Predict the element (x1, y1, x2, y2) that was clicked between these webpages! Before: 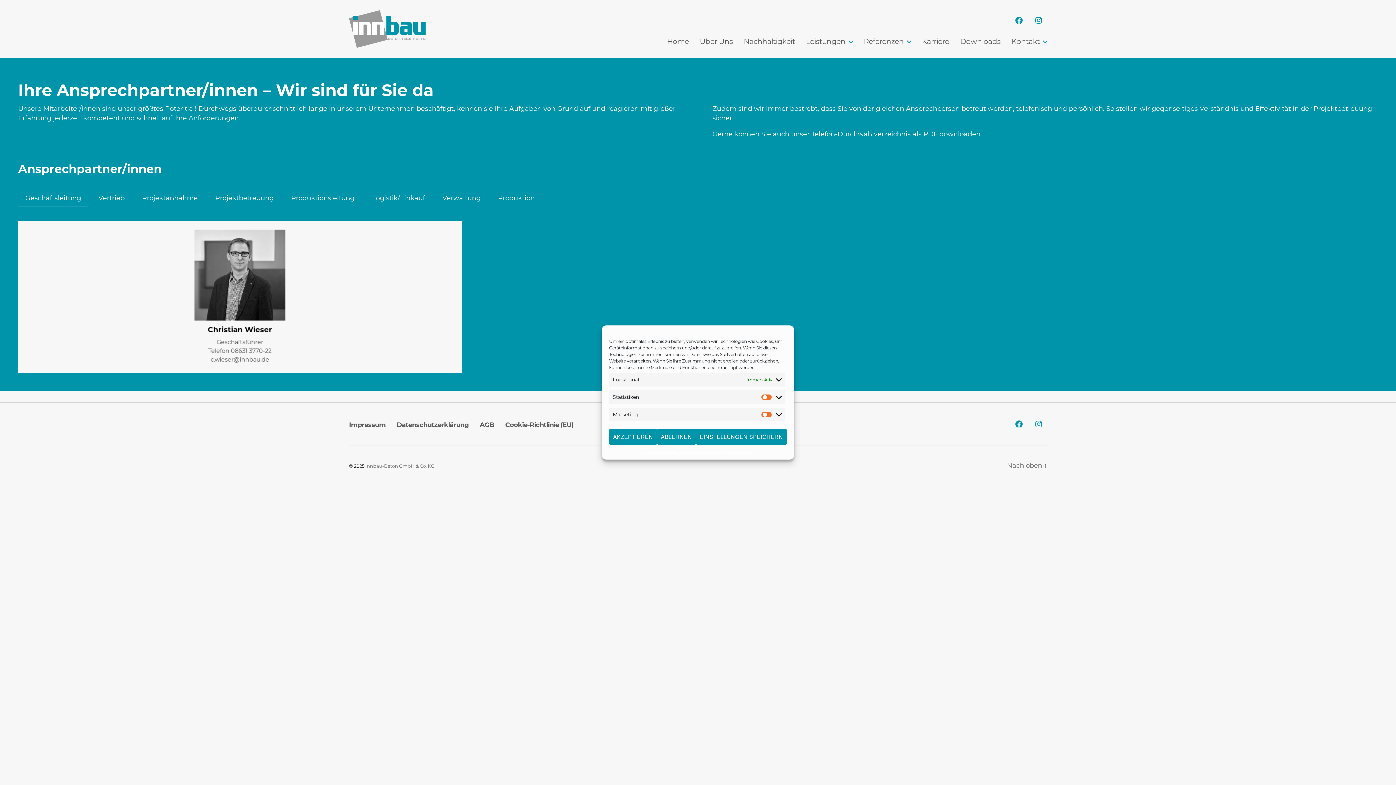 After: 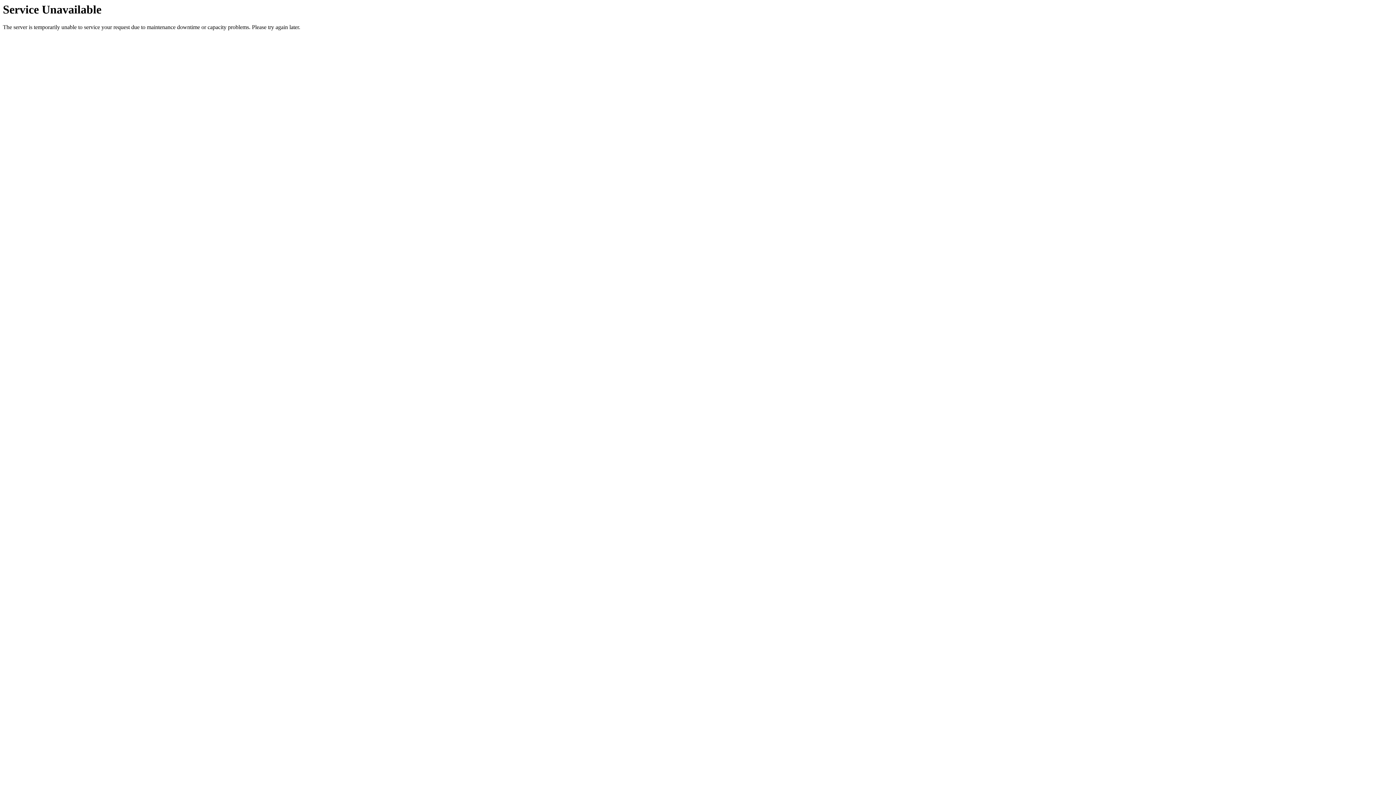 Action: label: Downloads bbox: (960, 37, 1000, 45)